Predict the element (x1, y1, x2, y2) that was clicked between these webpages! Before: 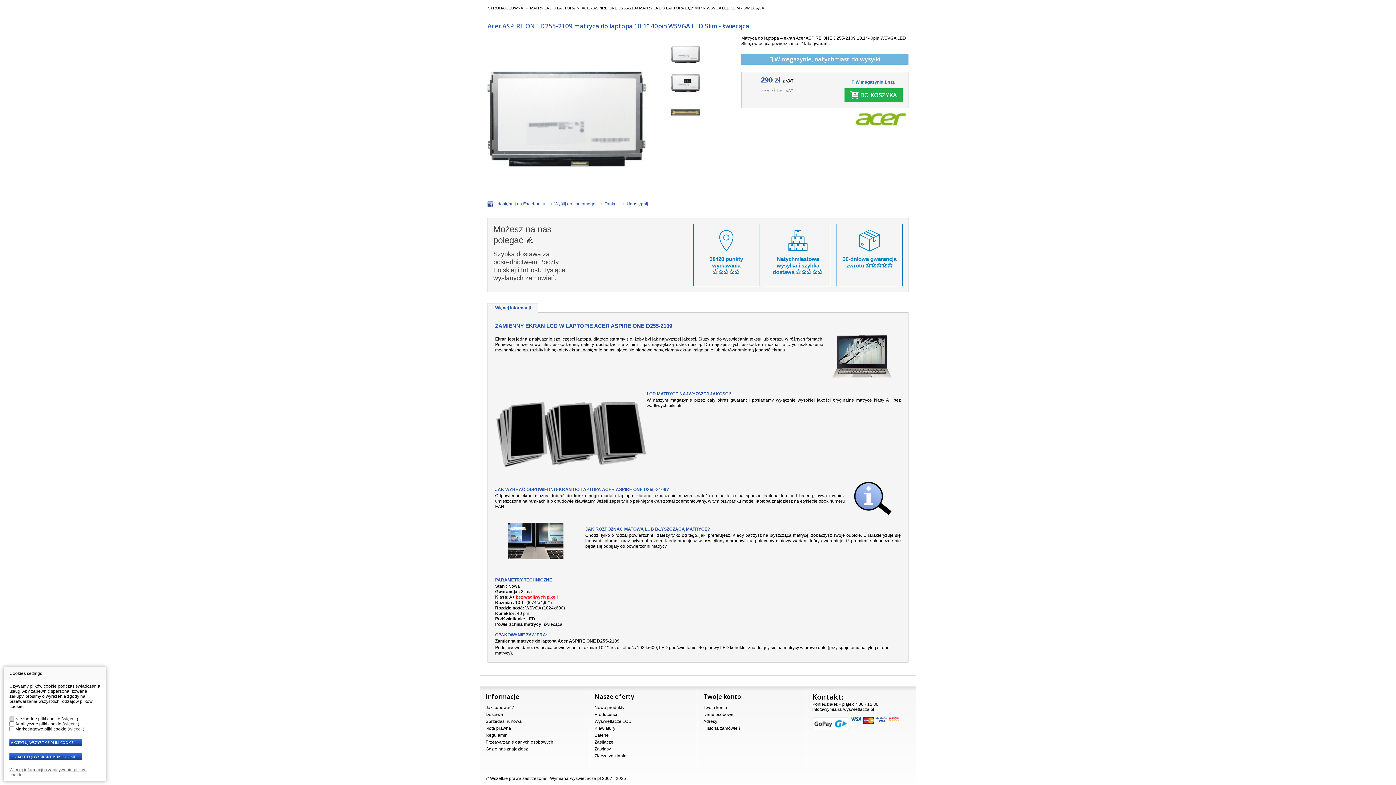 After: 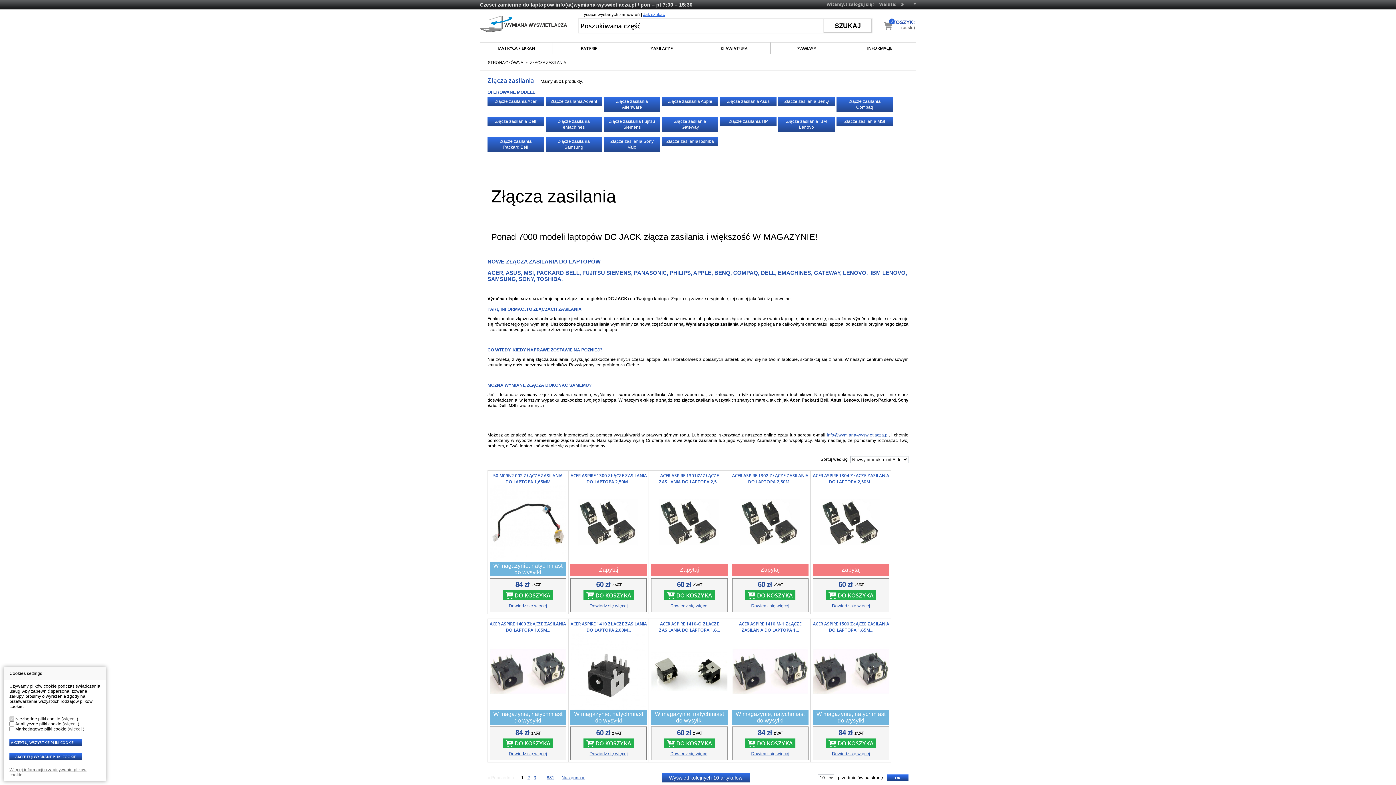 Action: bbox: (594, 753, 626, 758) label: Złącza zasilania